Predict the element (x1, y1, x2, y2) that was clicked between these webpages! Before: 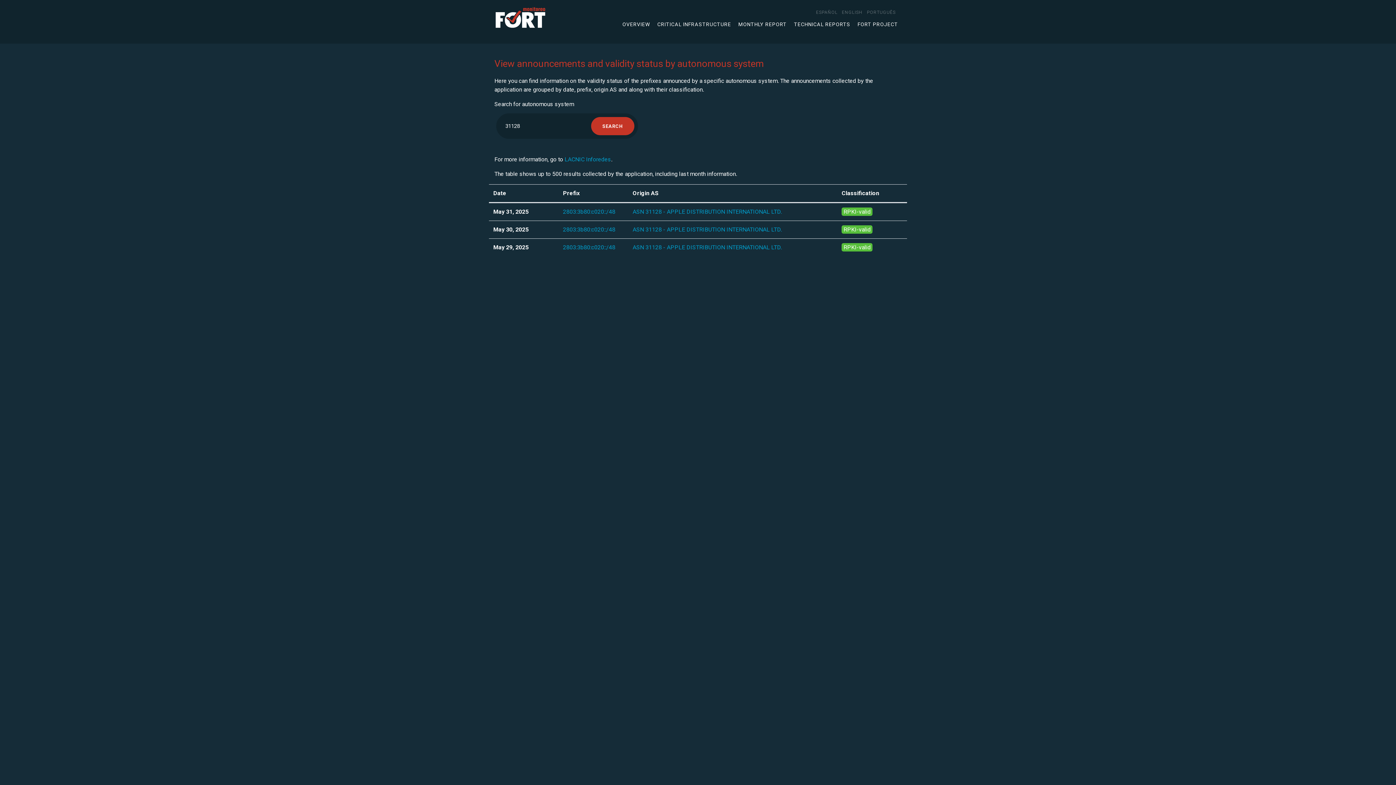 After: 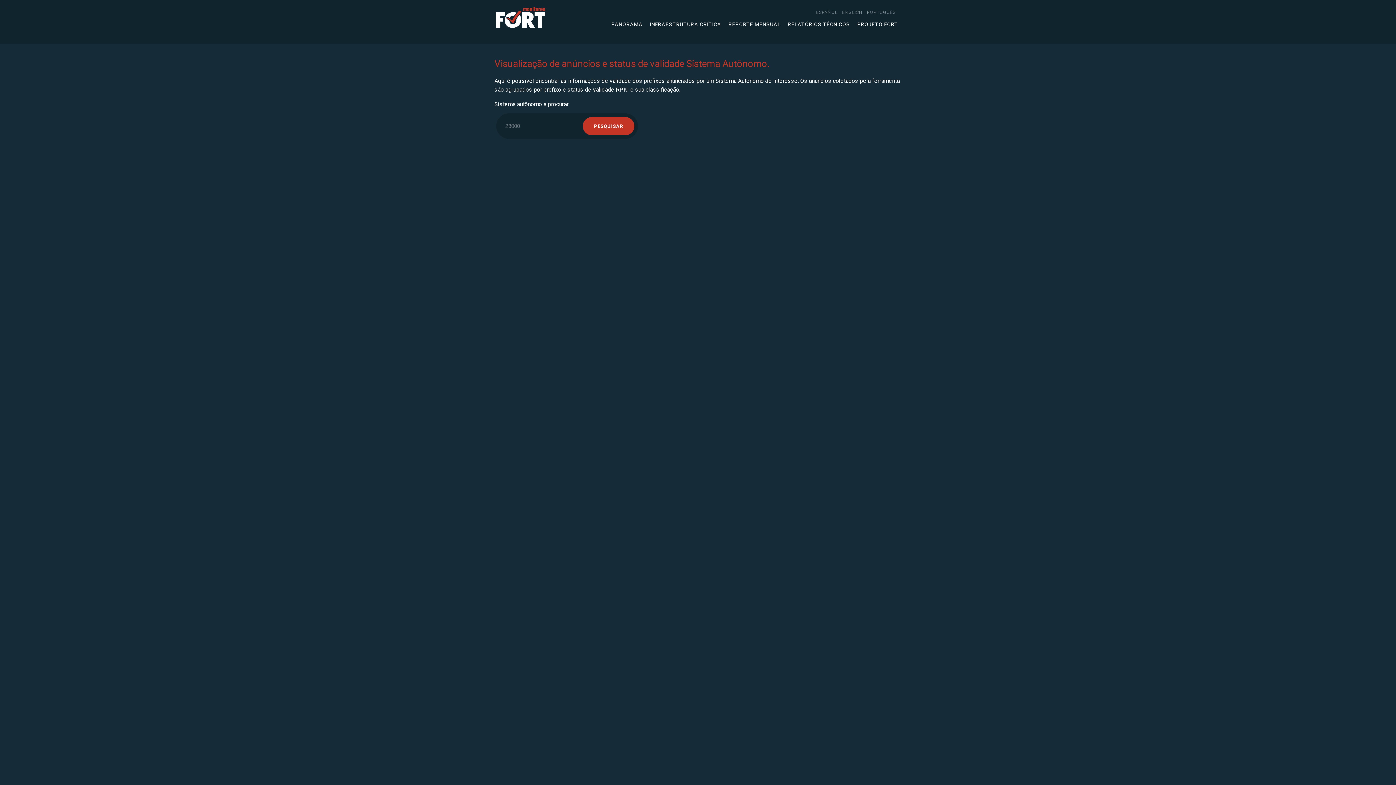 Action: bbox: (865, 9, 898, 14) label: PORTUGUÊS